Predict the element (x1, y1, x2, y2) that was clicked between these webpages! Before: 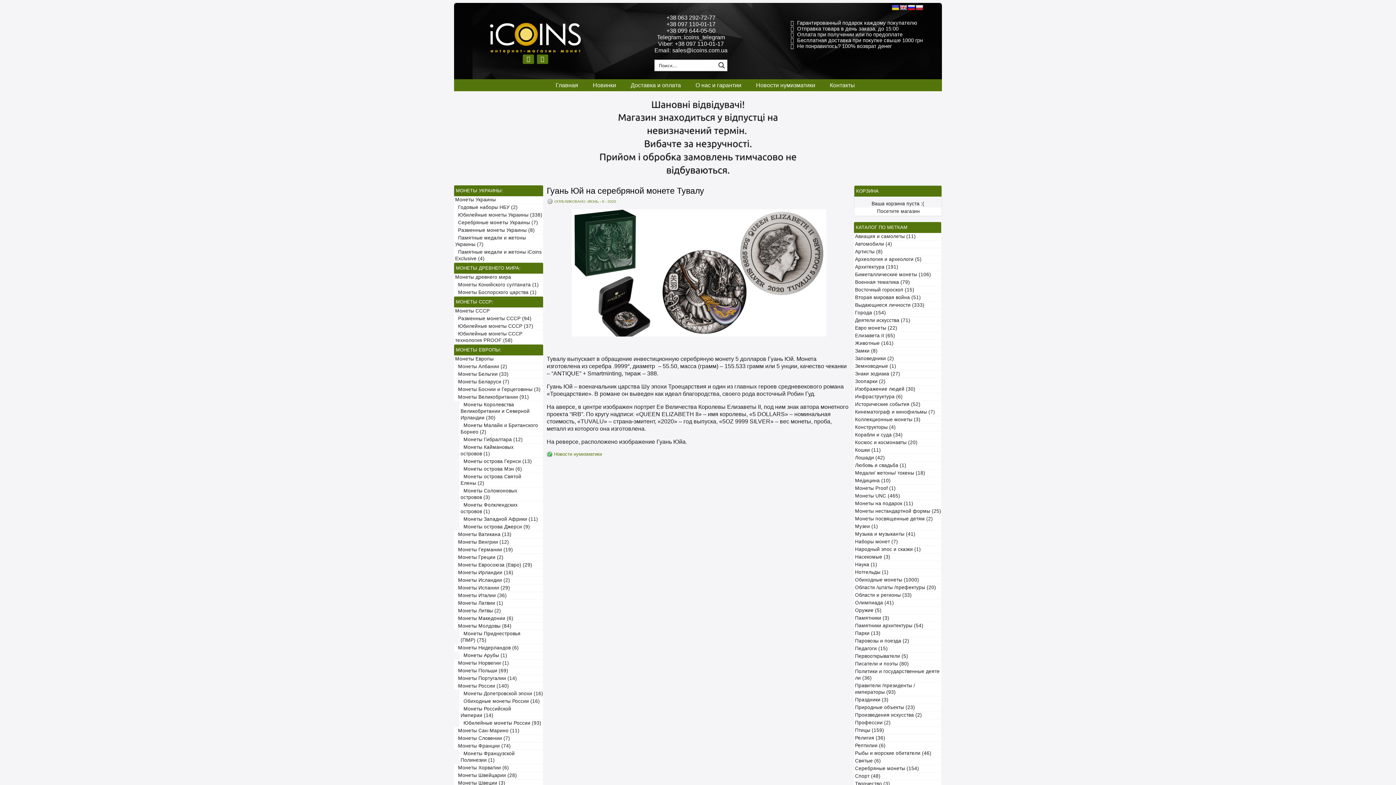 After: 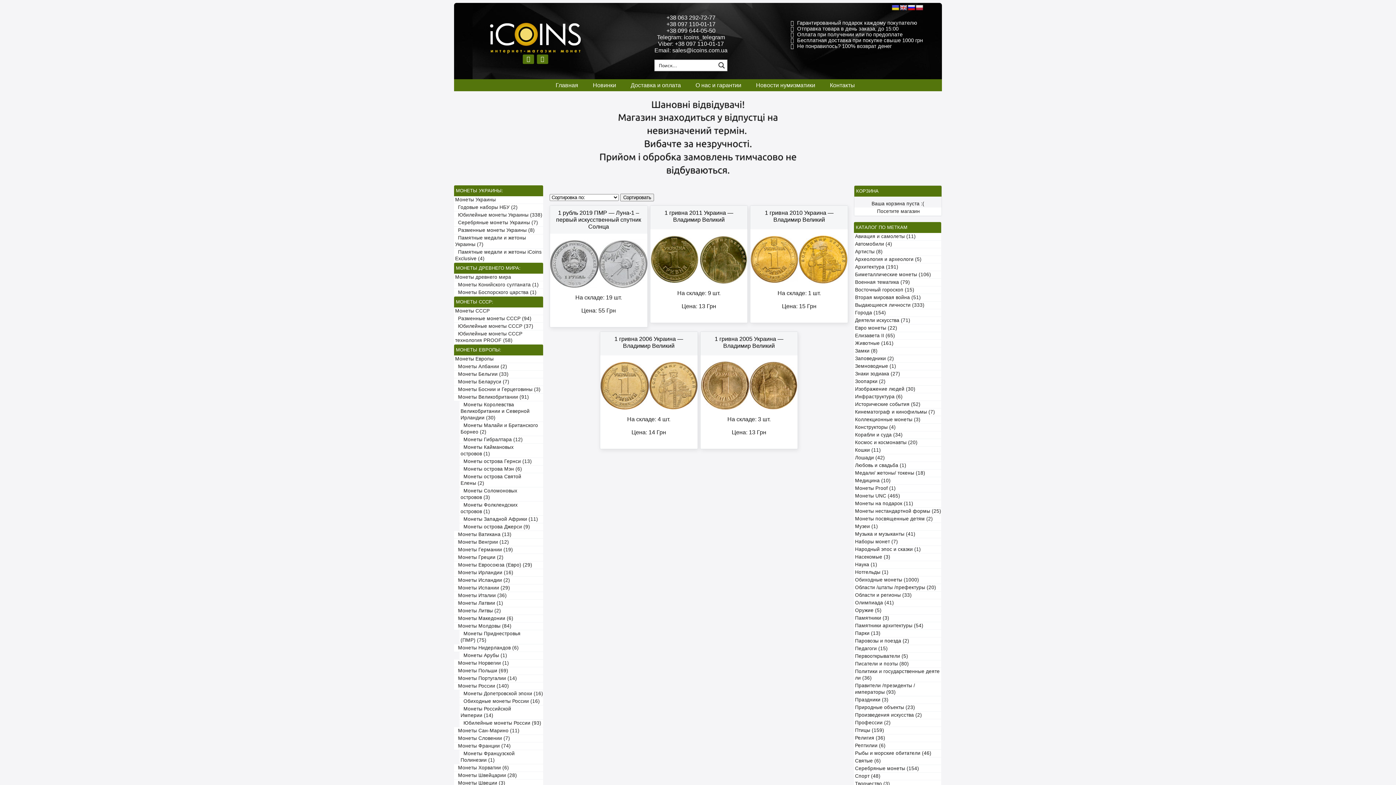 Action: label: Первооткрыватели (5) bbox: (854, 653, 941, 660)